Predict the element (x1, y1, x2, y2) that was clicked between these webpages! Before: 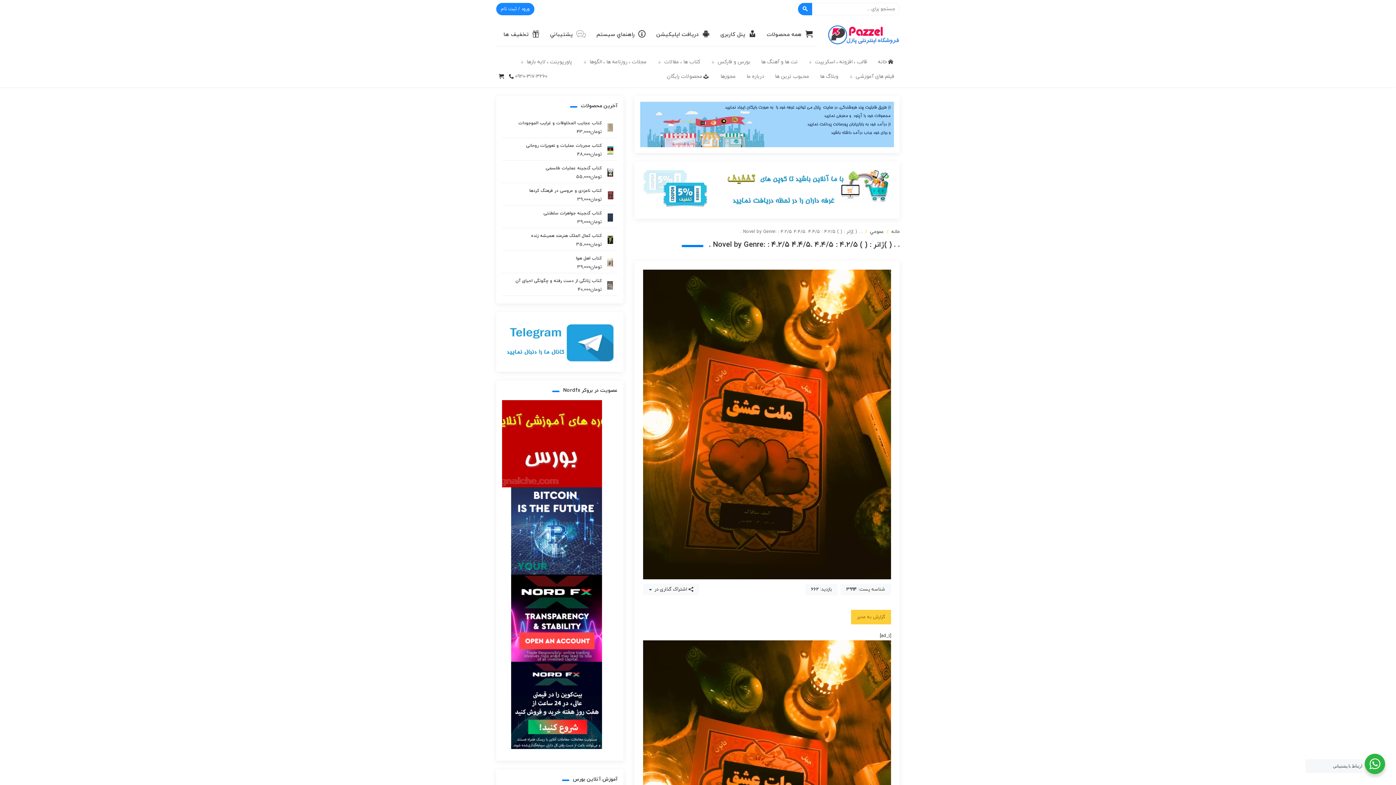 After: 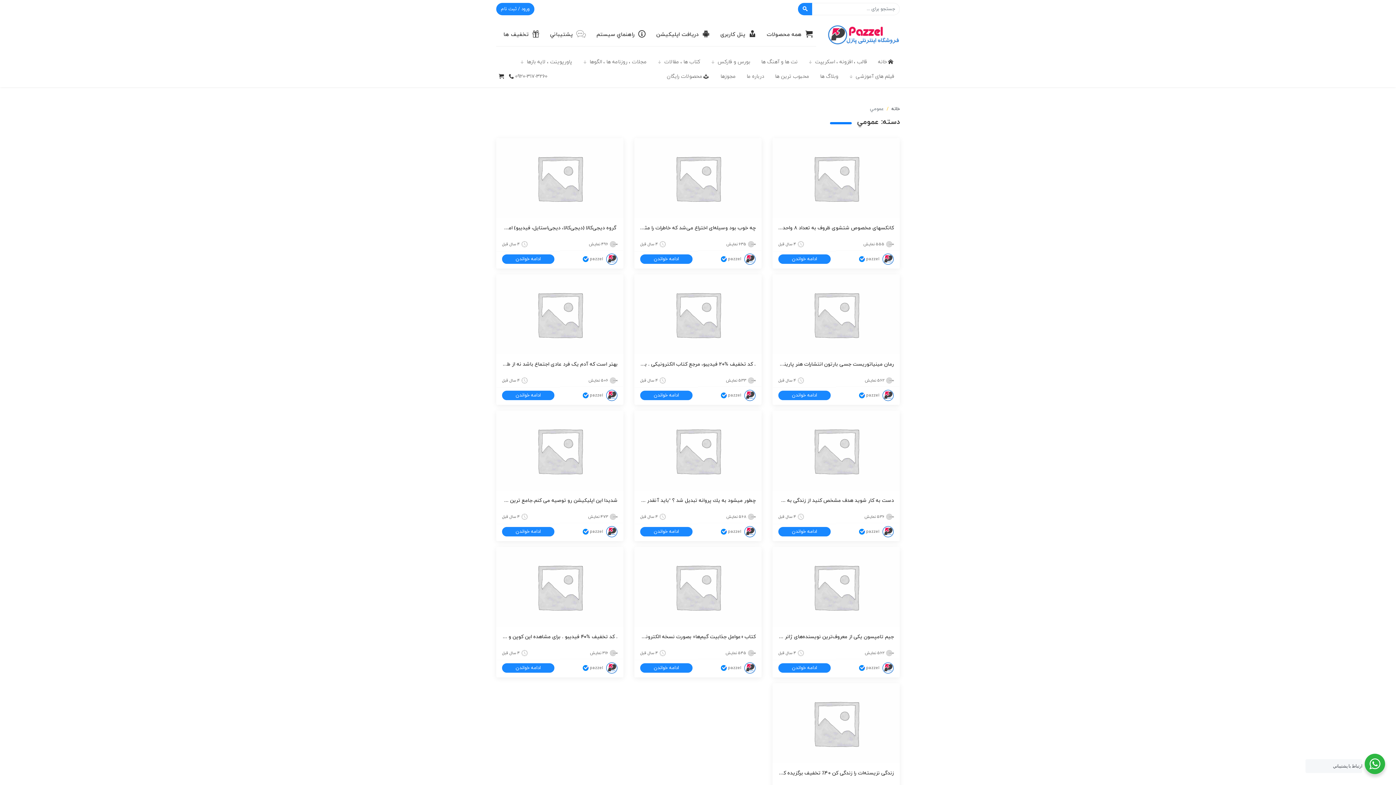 Action: label: عمومي bbox: (870, 228, 884, 235)